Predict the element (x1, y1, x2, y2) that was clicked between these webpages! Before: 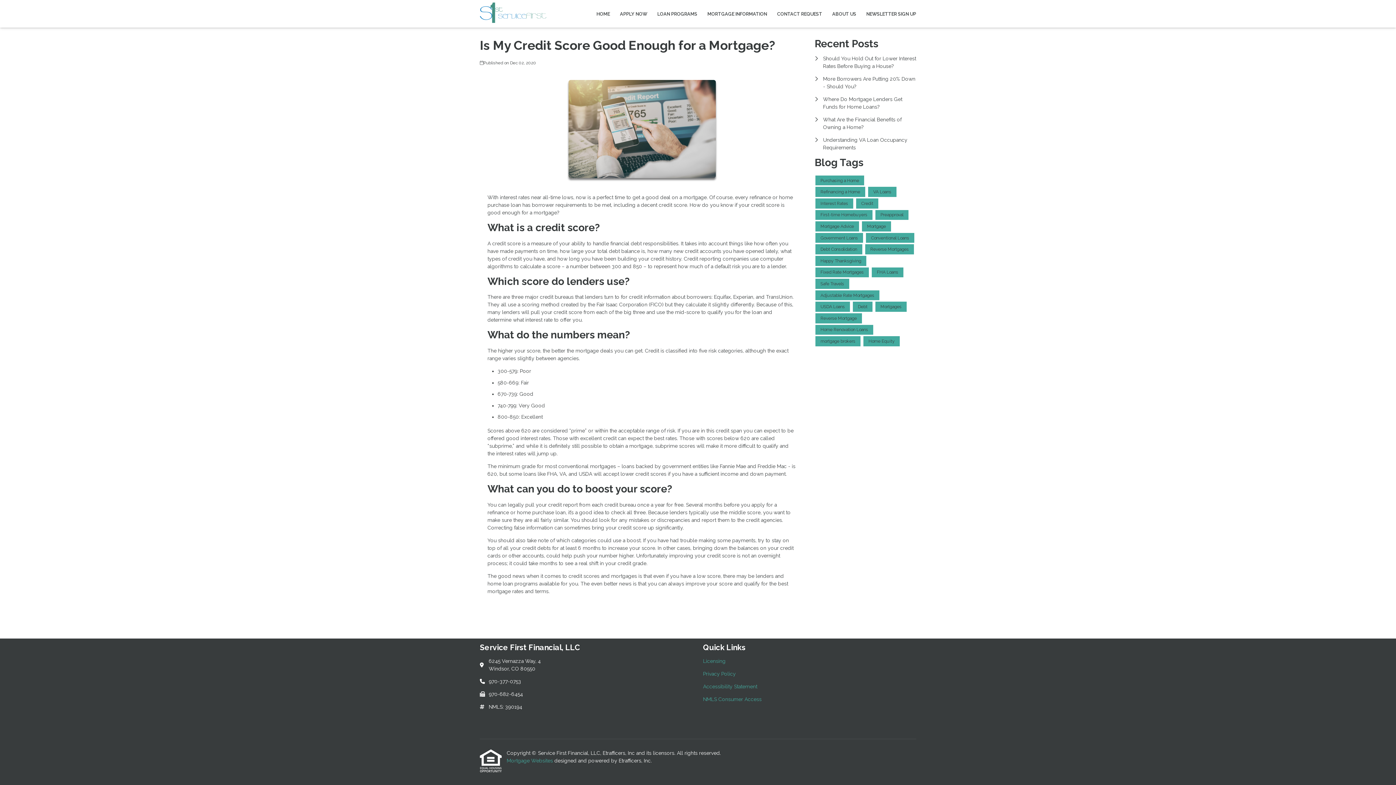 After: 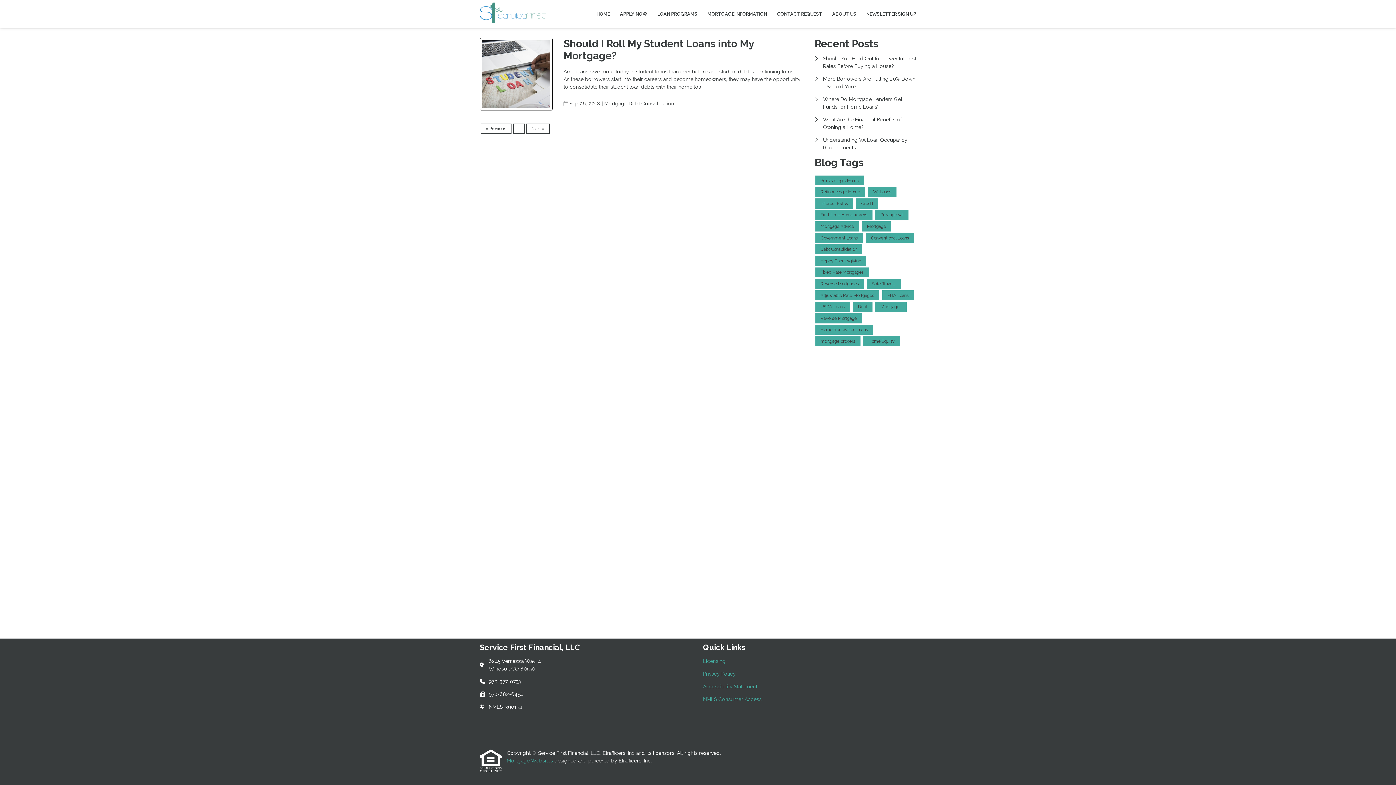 Action: label: Debt Consolidation bbox: (815, 244, 862, 254)